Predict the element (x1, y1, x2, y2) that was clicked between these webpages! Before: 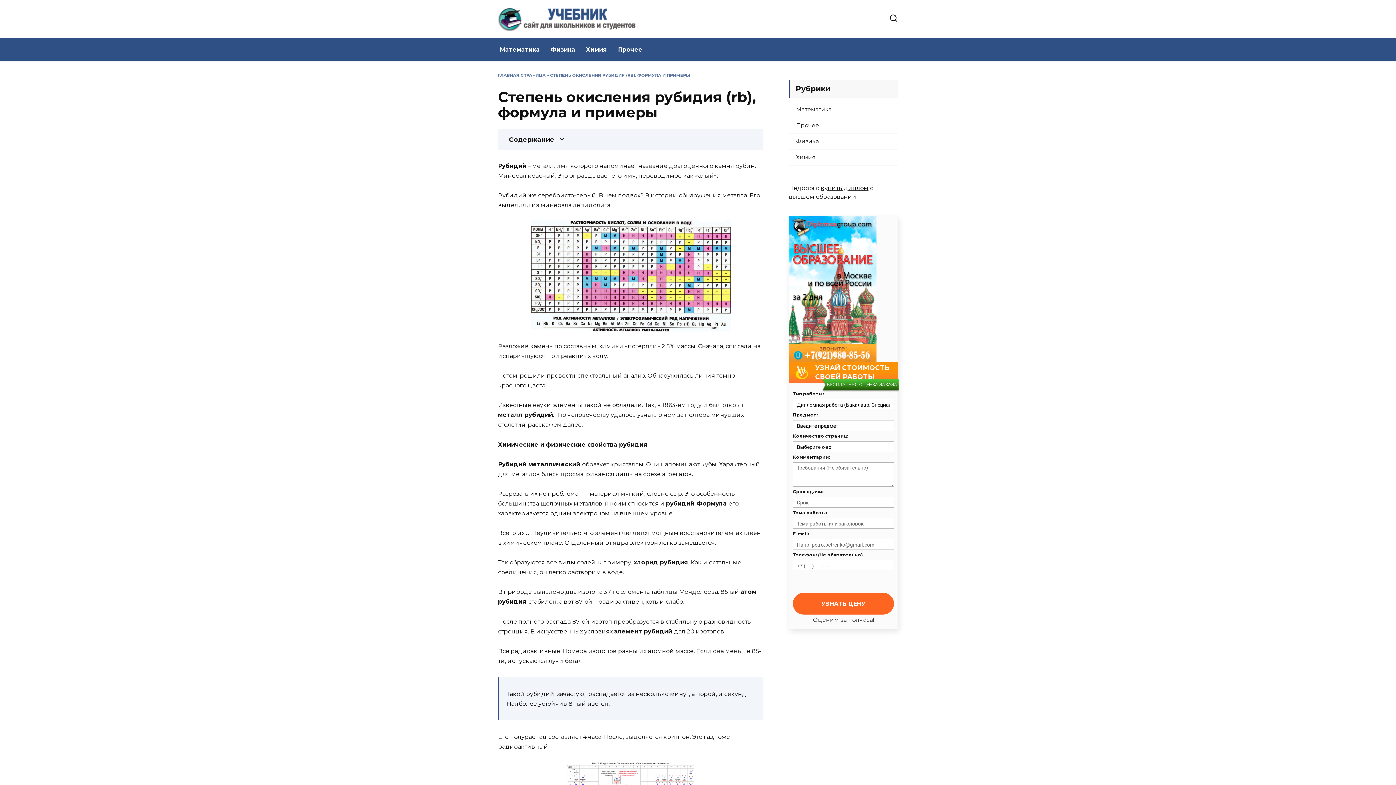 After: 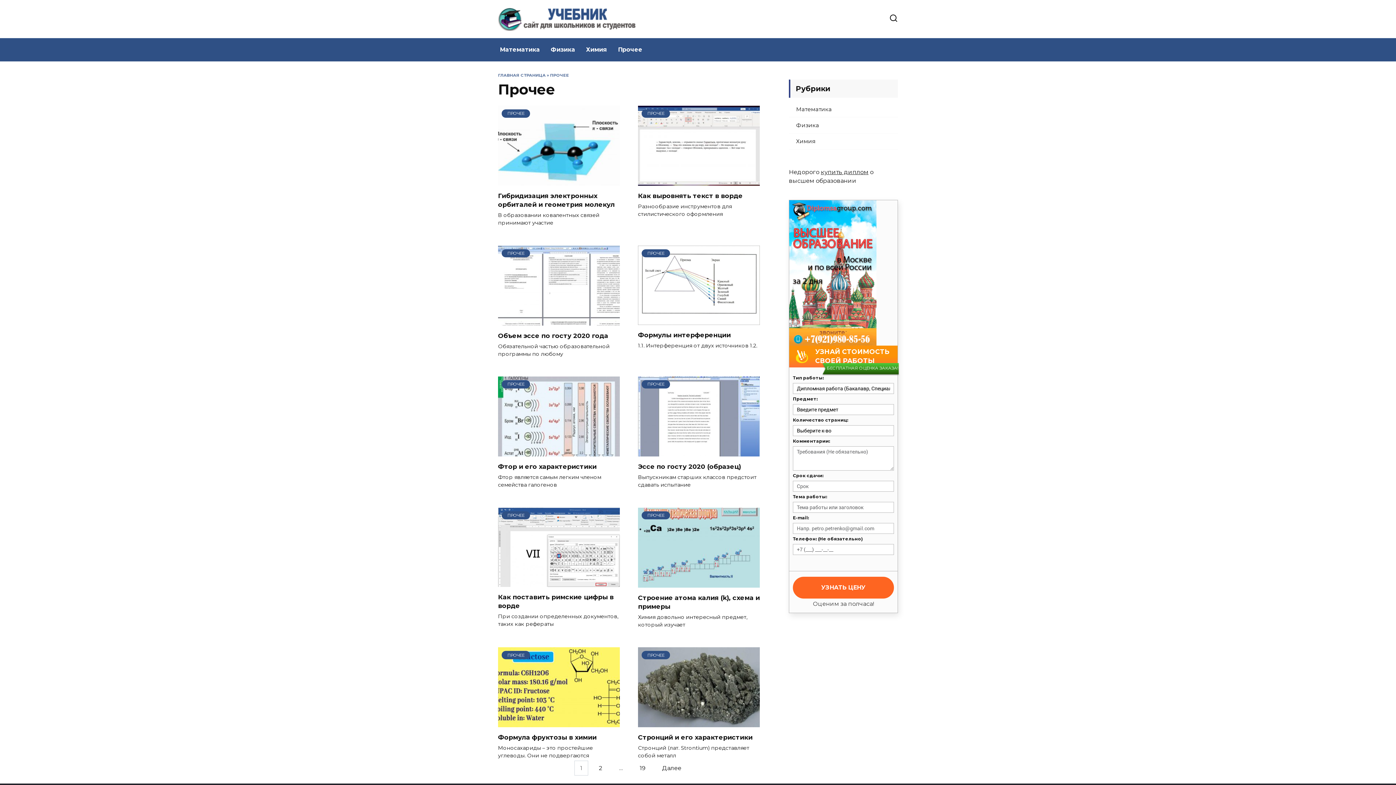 Action: bbox: (612, 38, 648, 61) label: Прочее